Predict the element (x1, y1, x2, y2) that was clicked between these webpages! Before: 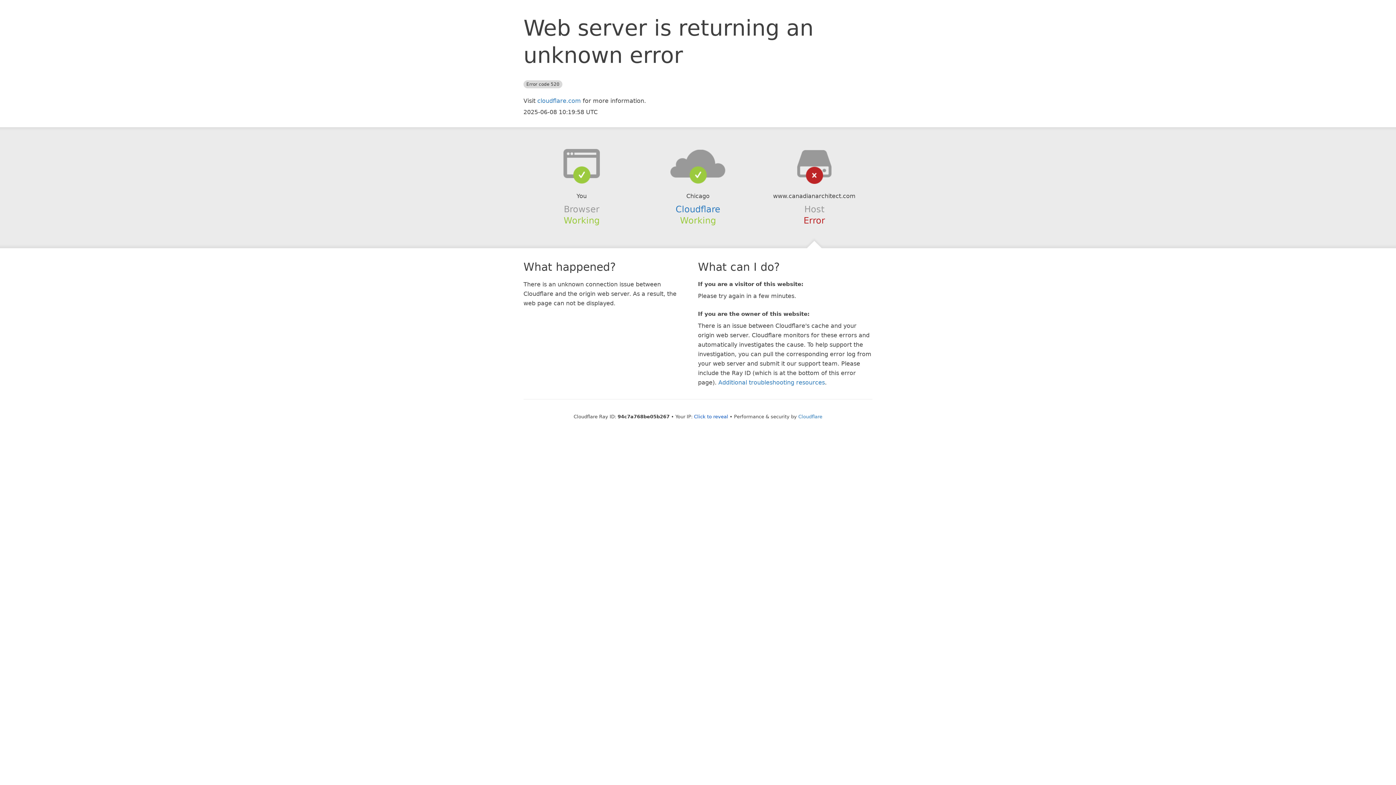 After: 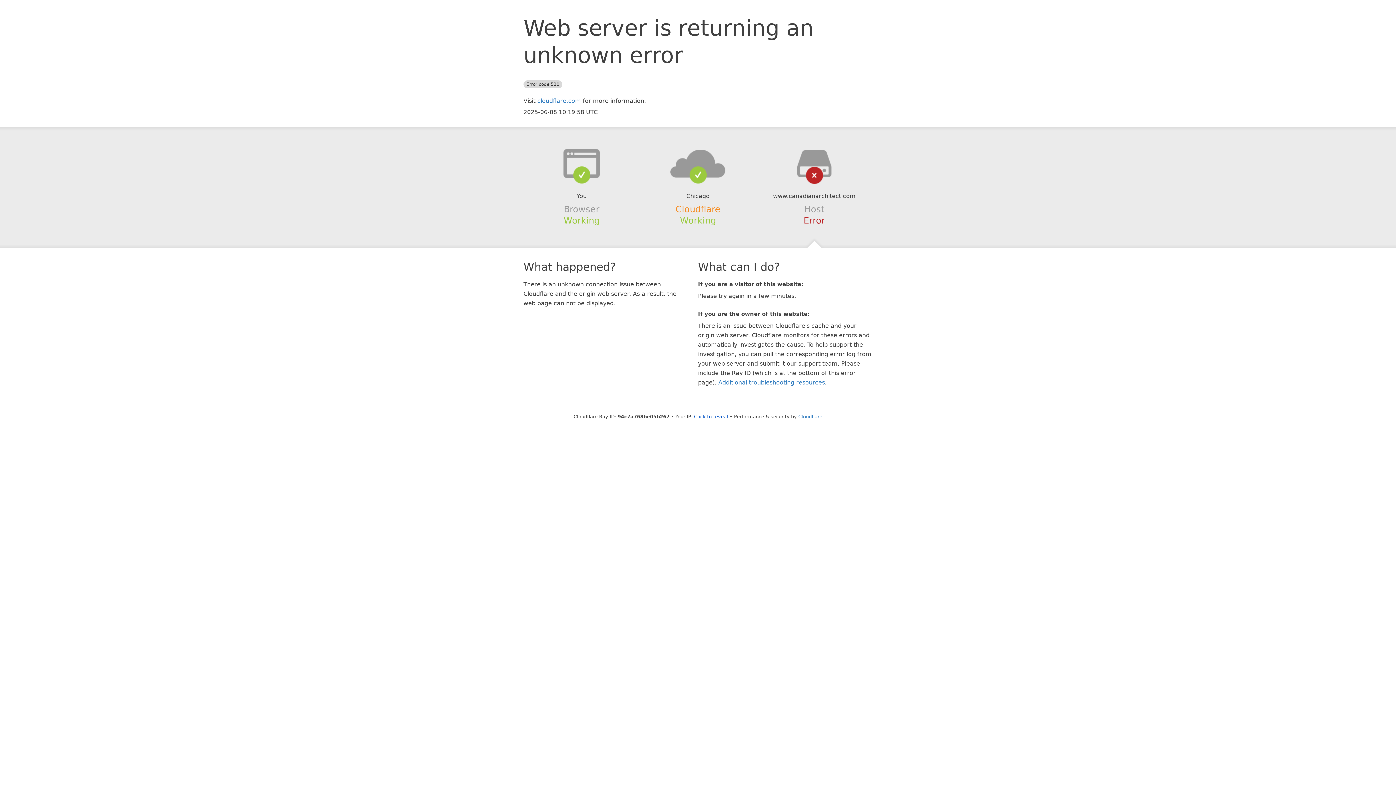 Action: bbox: (675, 204, 720, 214) label: Cloudflare